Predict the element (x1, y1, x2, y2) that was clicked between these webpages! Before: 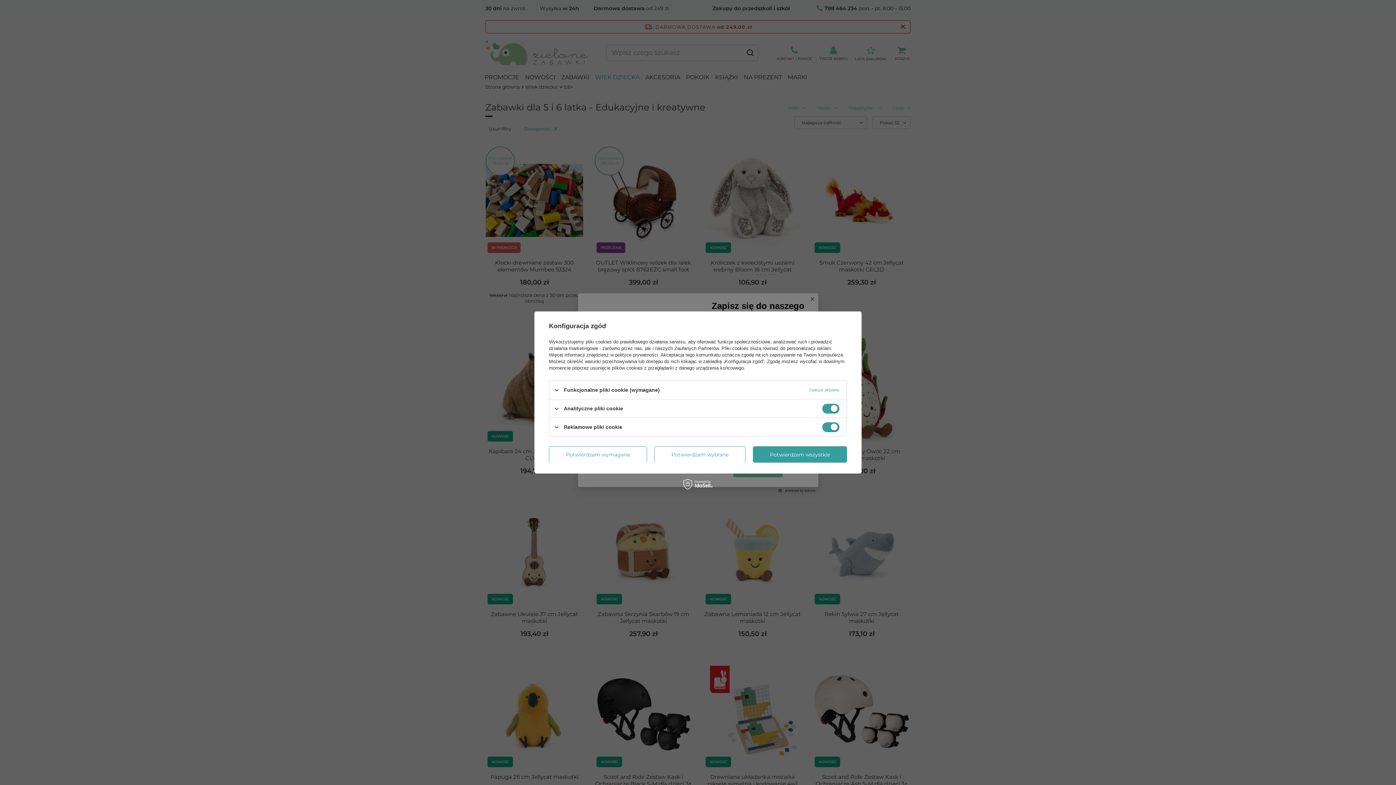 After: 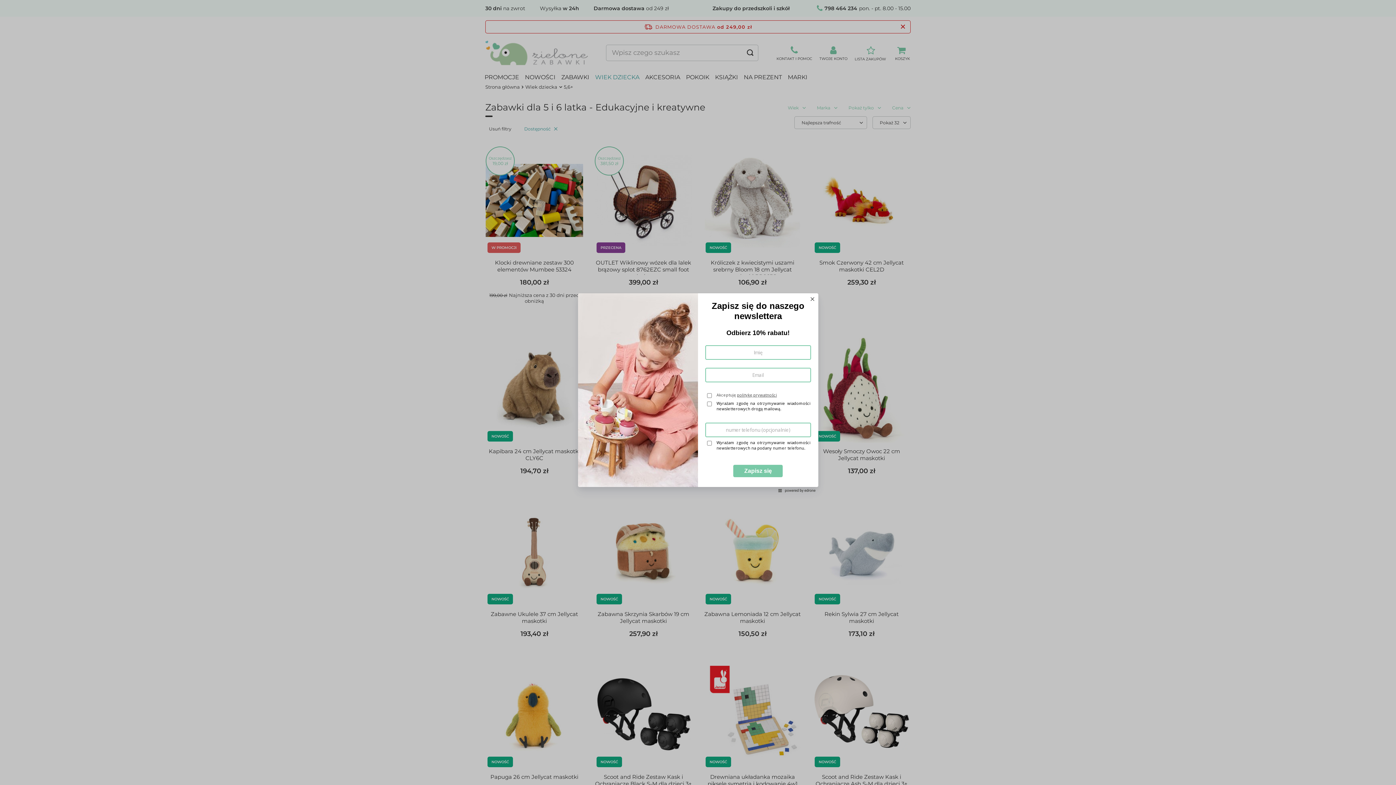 Action: label: Potwierdzam wymagane bbox: (549, 446, 647, 462)